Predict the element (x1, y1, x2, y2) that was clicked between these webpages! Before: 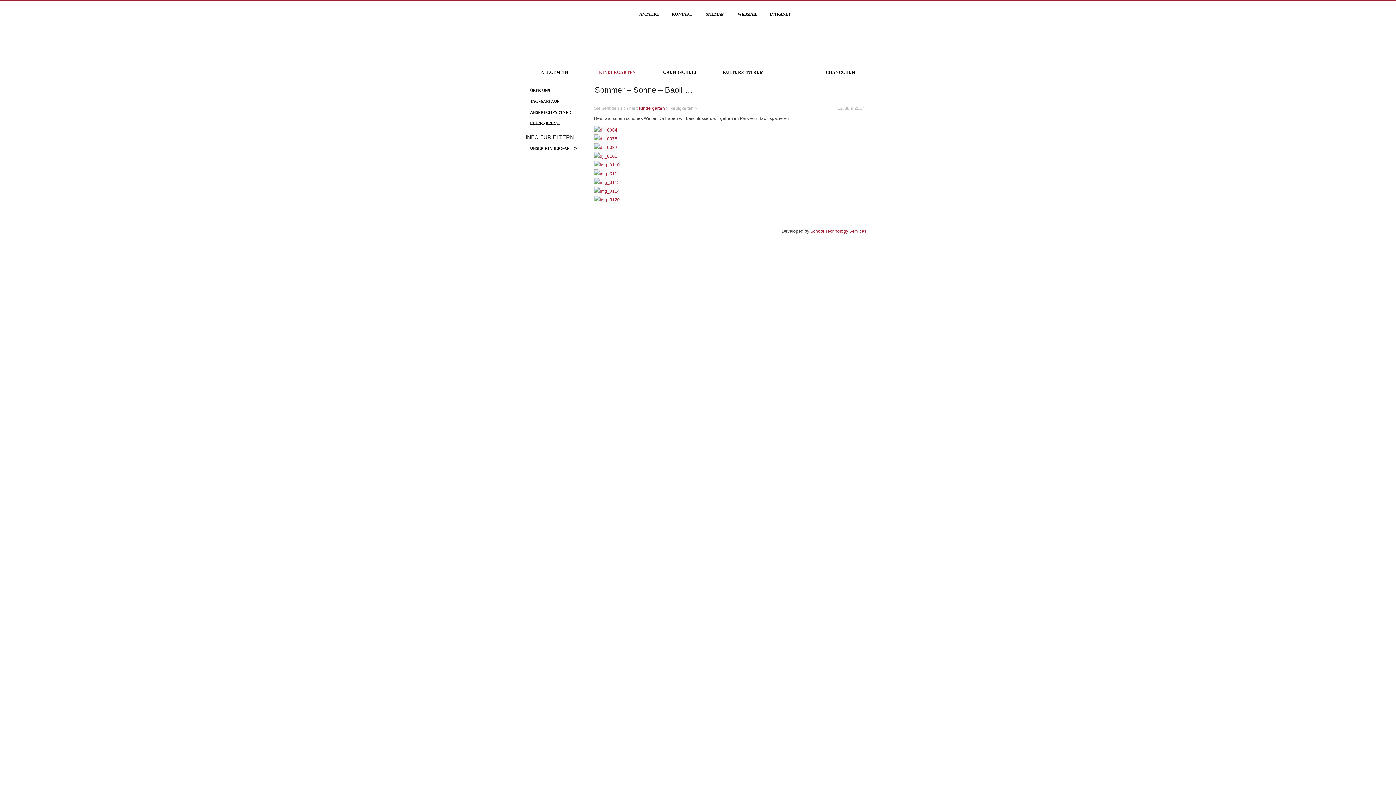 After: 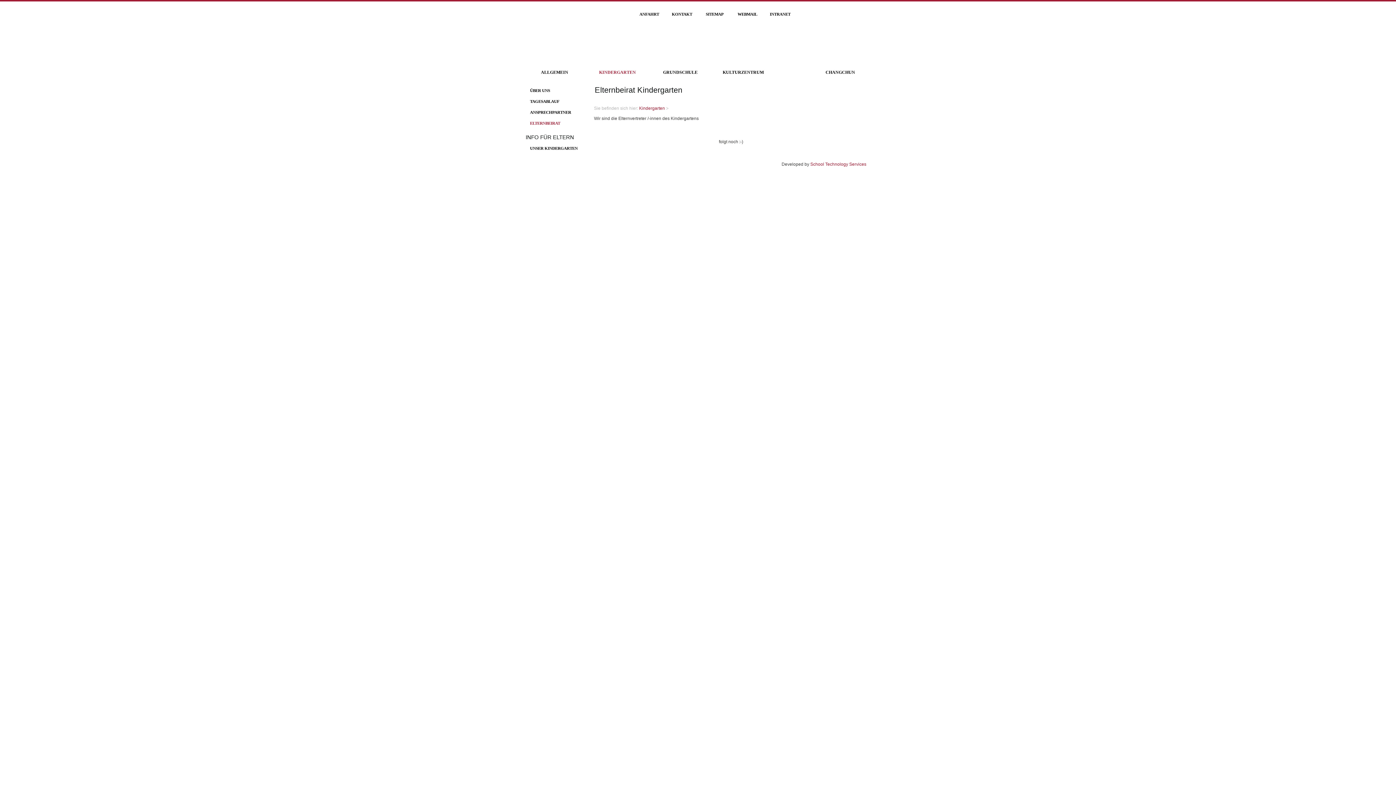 Action: bbox: (526, 121, 582, 125) label: ELTERNBEIRAT